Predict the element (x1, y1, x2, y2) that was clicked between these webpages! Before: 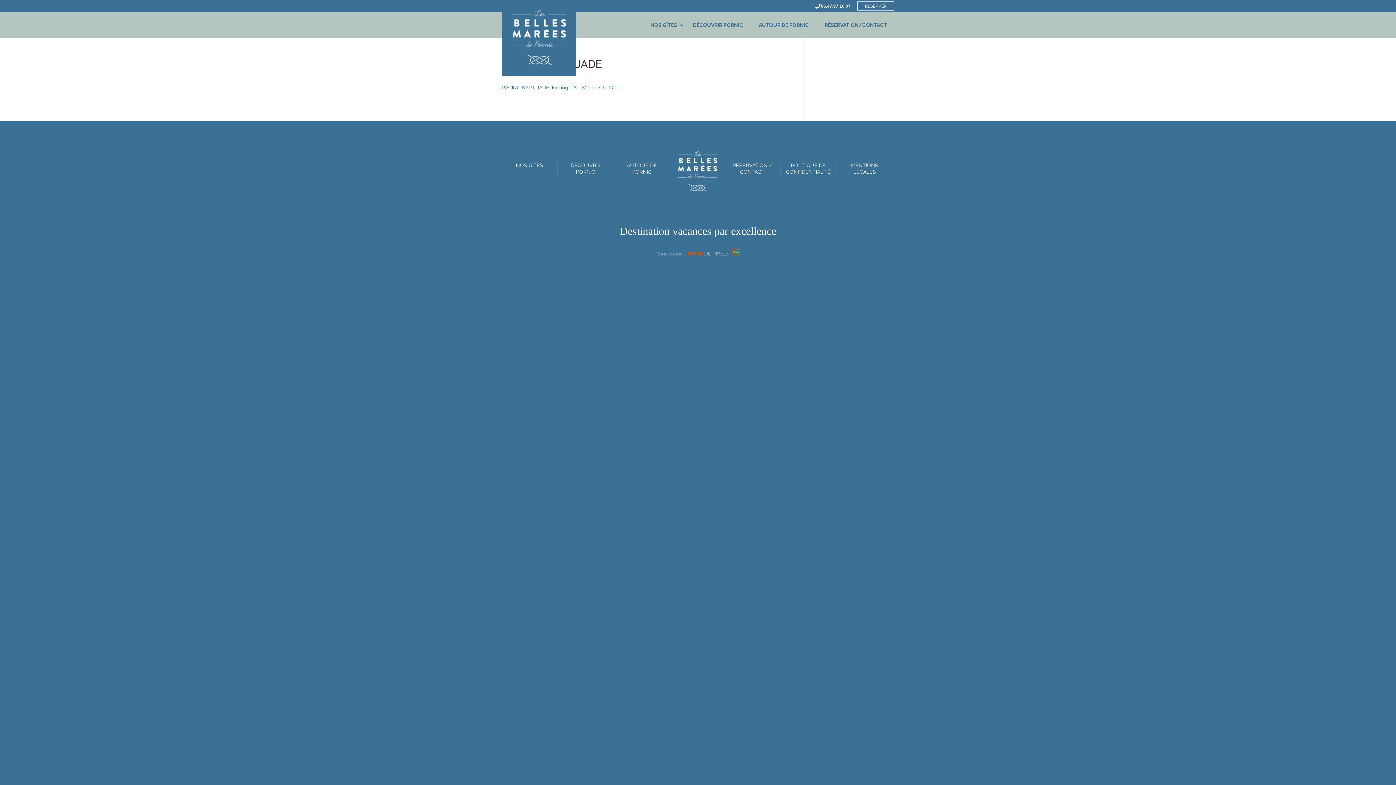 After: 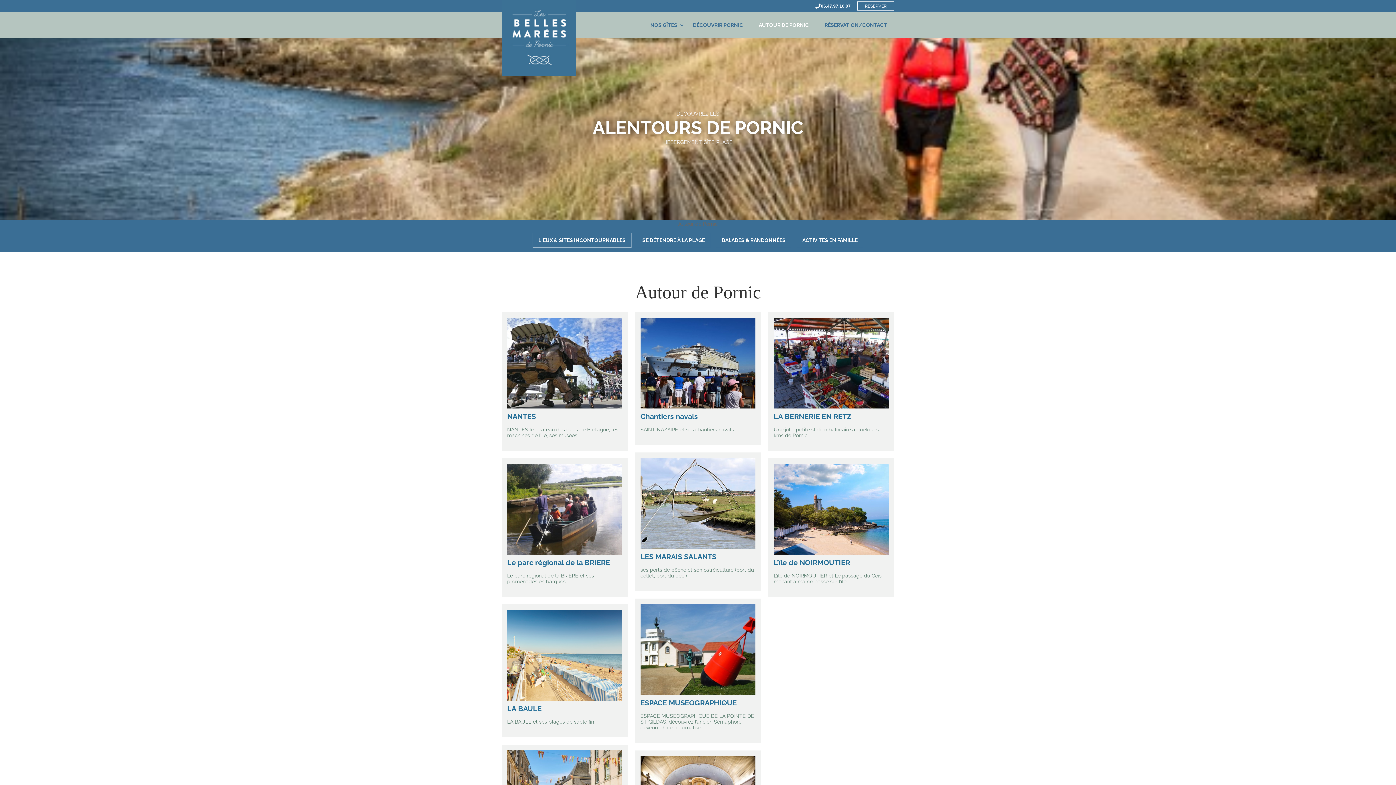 Action: bbox: (614, 162, 670, 174) label: AUTOUR DE PORNIC